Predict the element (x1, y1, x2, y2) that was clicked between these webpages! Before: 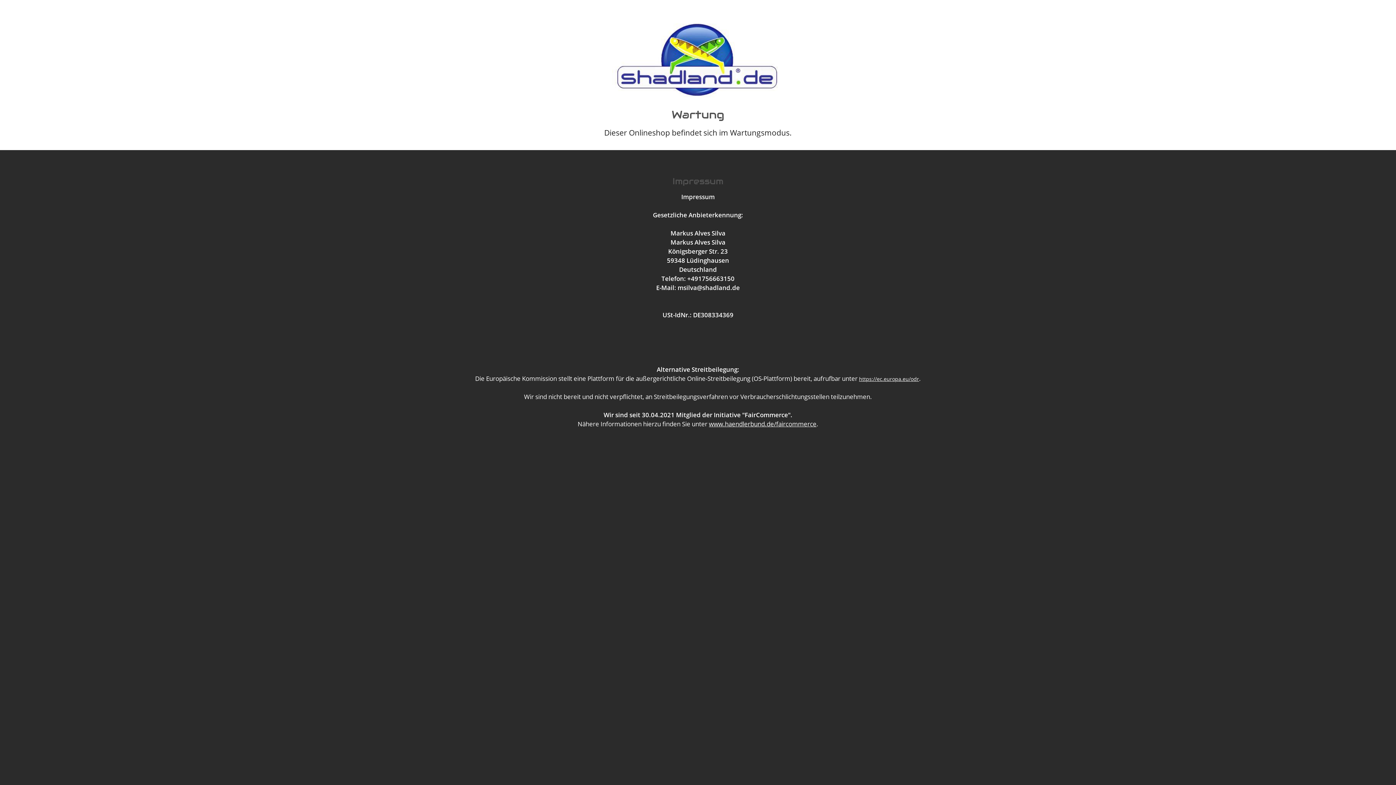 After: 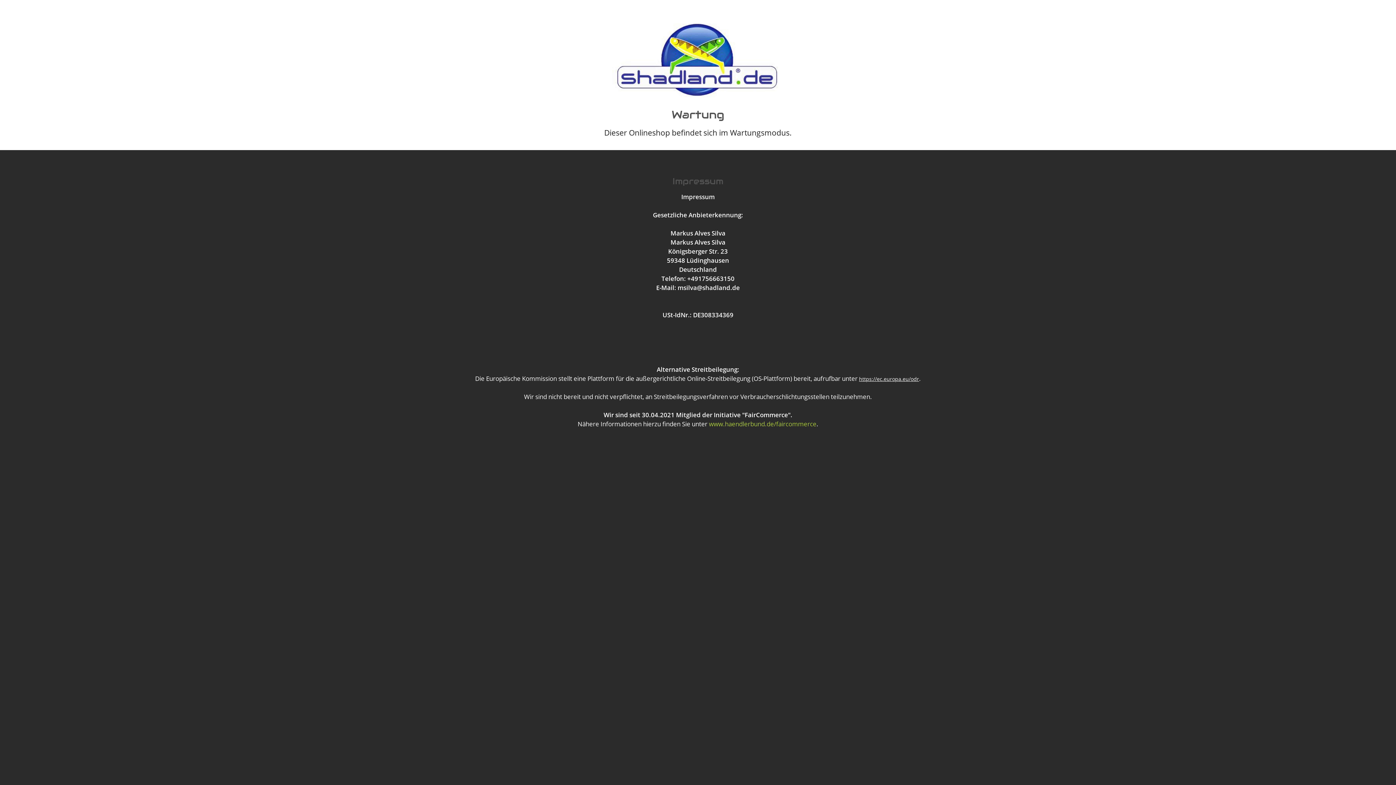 Action: bbox: (709, 419, 816, 428) label: www.haendlerbund.de/faircommerce